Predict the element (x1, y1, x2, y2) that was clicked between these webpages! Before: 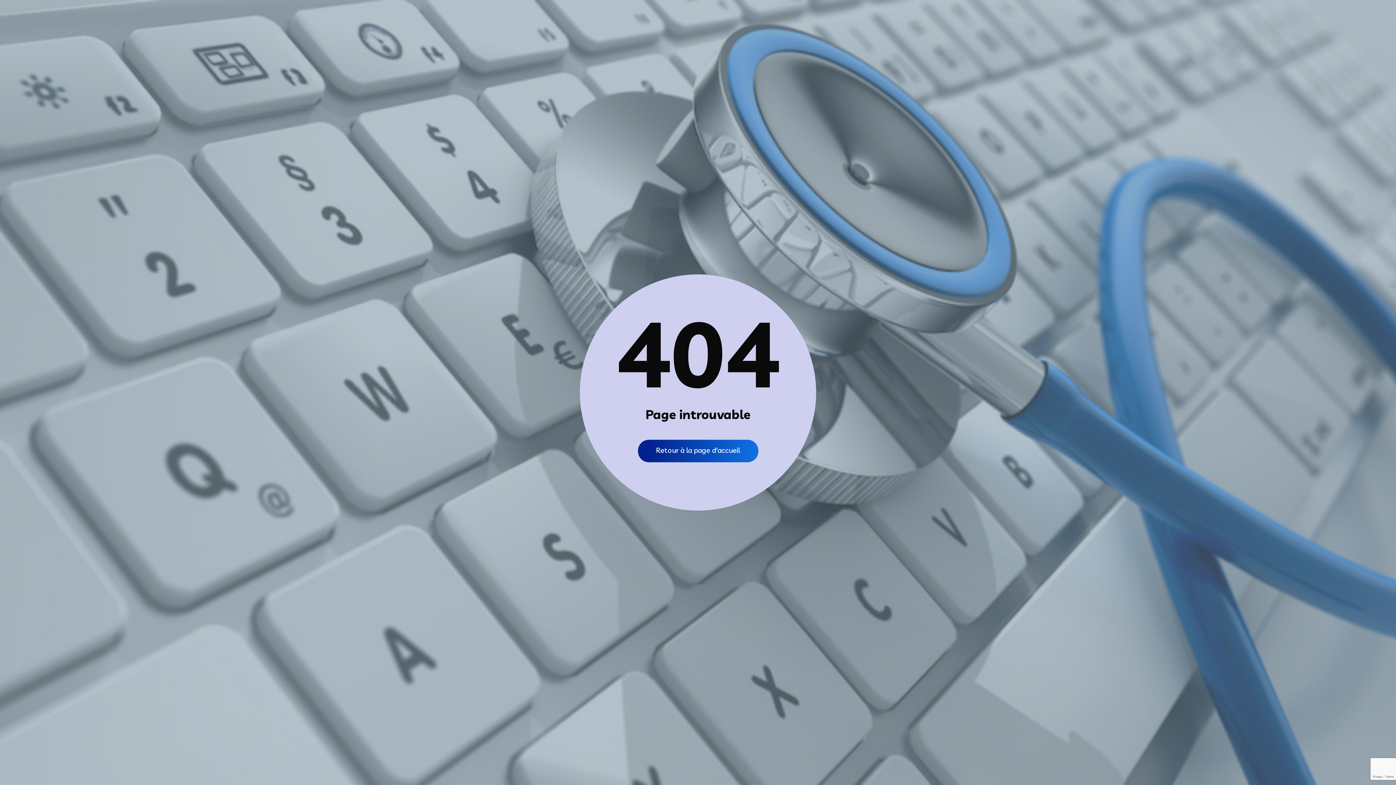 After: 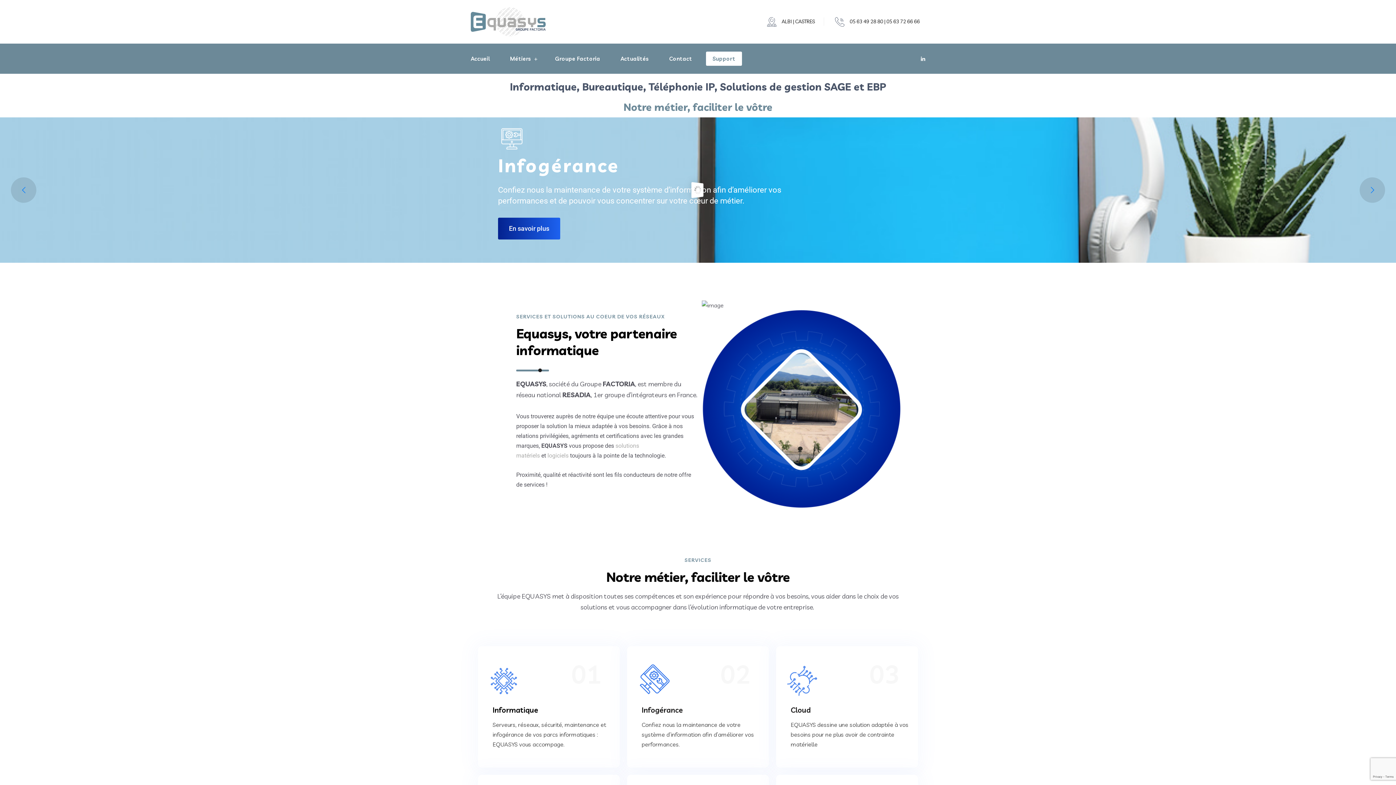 Action: label: Retour à la page d'accueil bbox: (638, 440, 758, 462)